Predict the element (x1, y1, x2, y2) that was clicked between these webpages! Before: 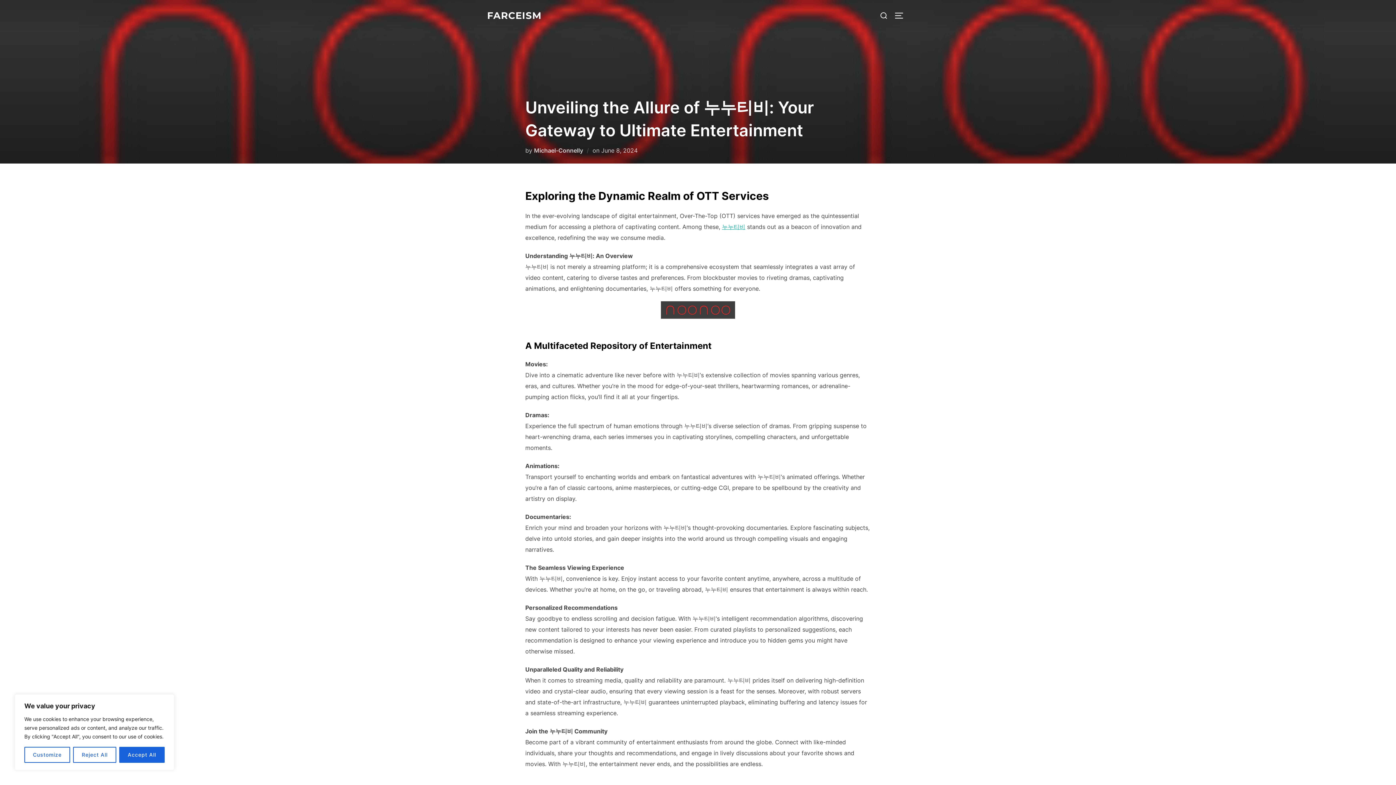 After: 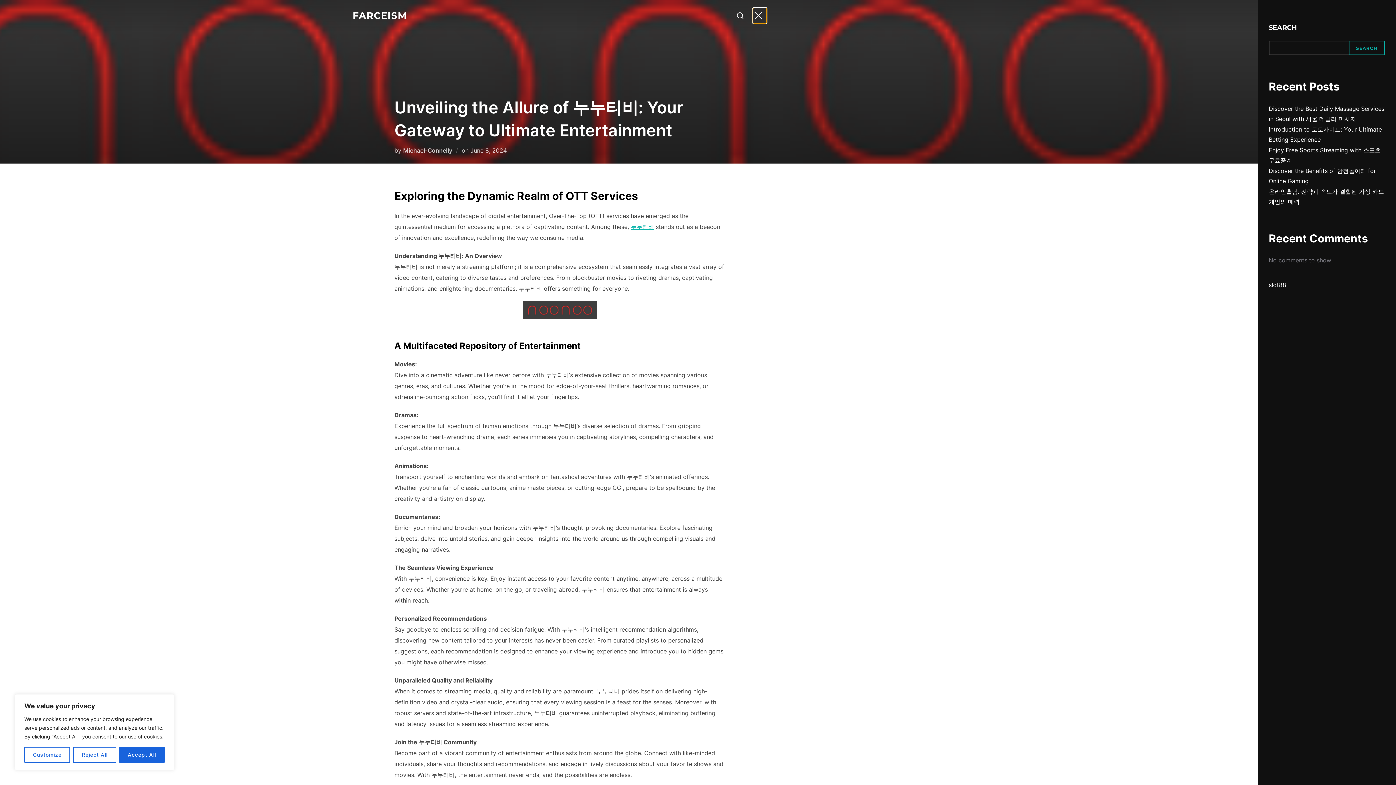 Action: label: TOGGLE SIDEBAR & NAVIGATION bbox: (894, 6, 909, 22)